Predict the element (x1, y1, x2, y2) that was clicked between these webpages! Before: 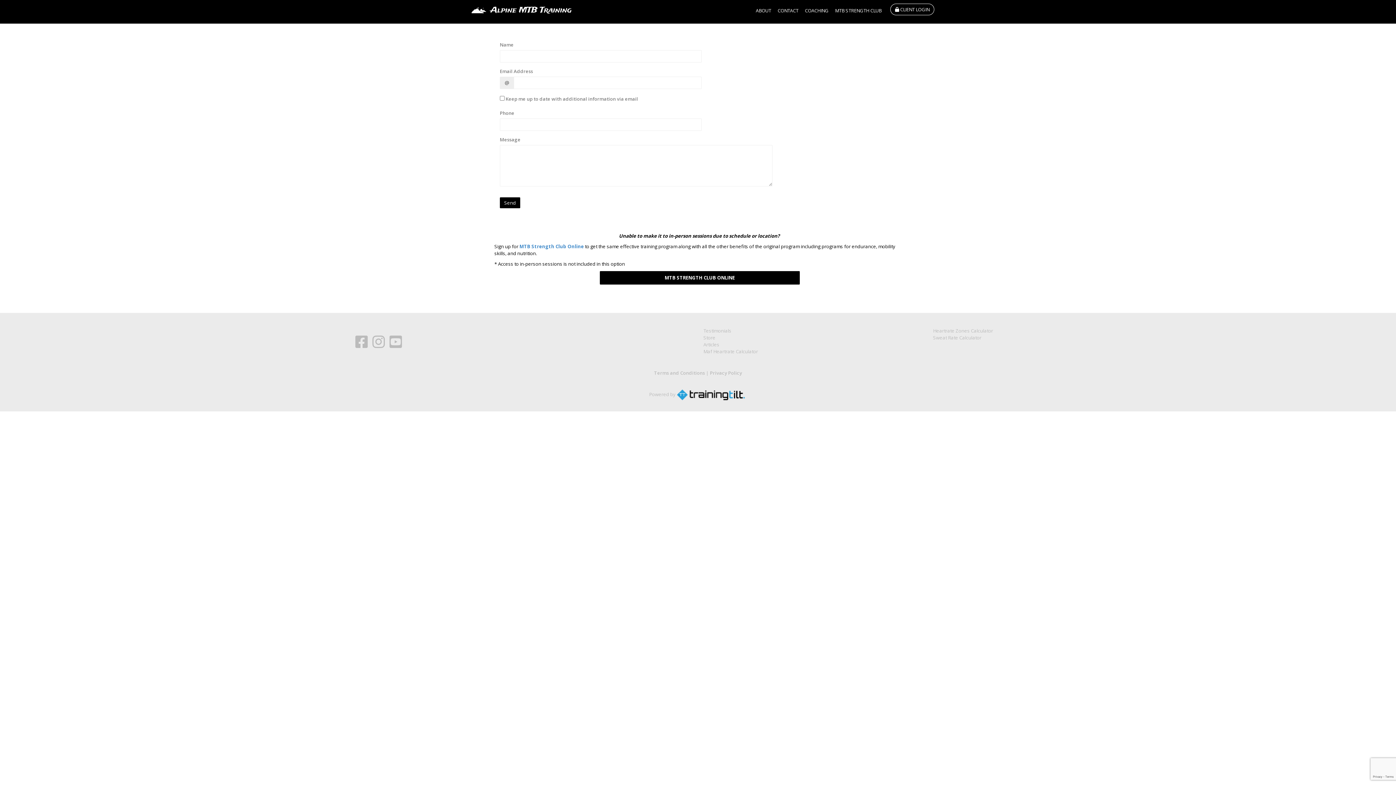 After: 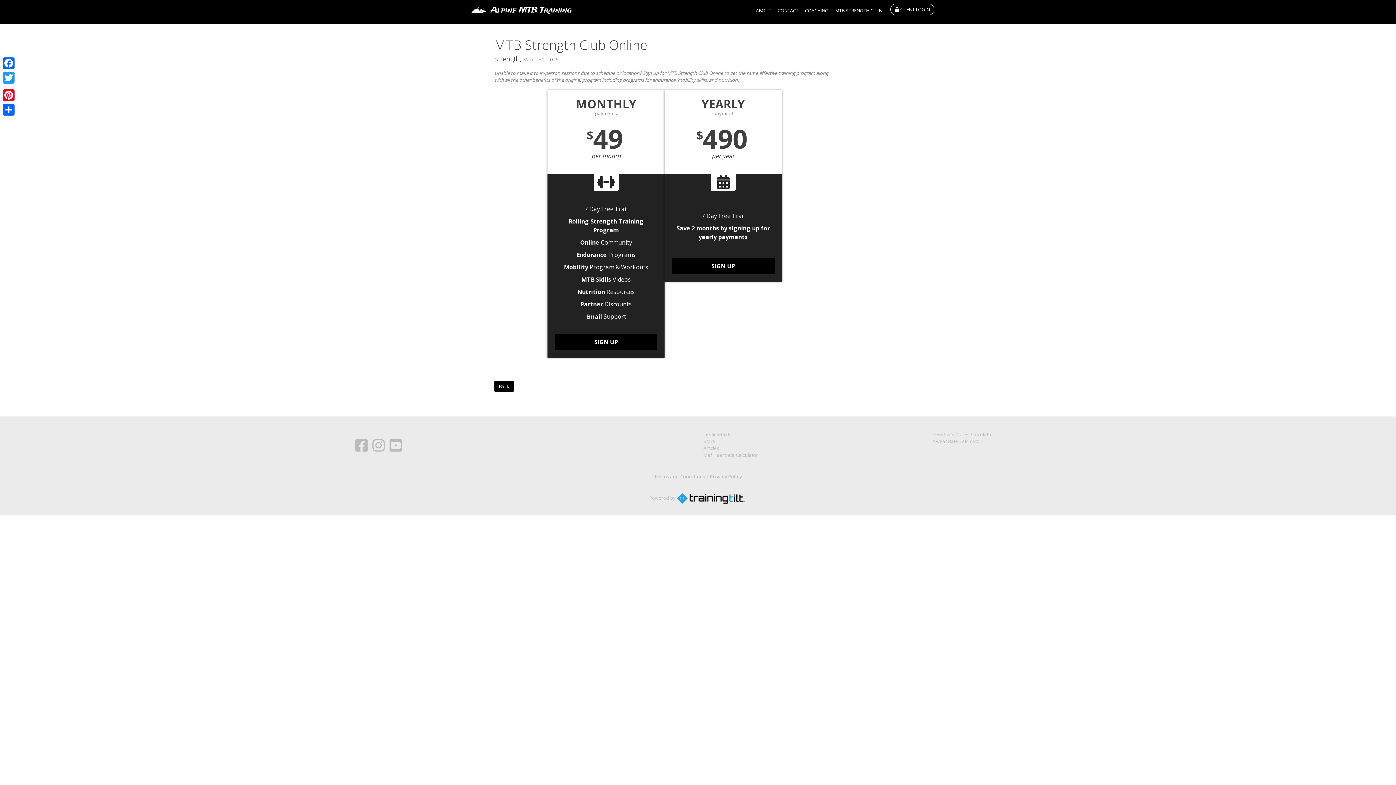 Action: label: MTB Strength Club Online bbox: (519, 243, 584, 249)